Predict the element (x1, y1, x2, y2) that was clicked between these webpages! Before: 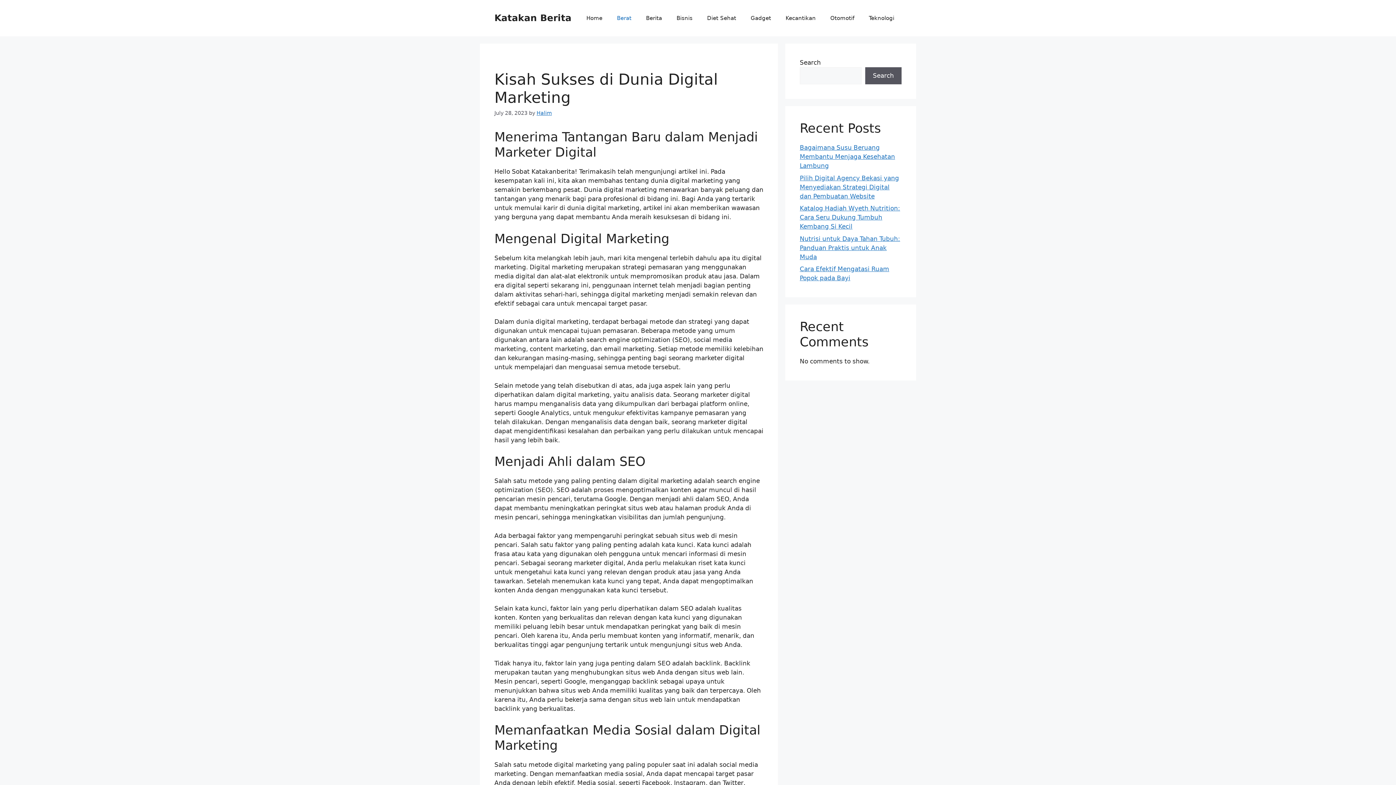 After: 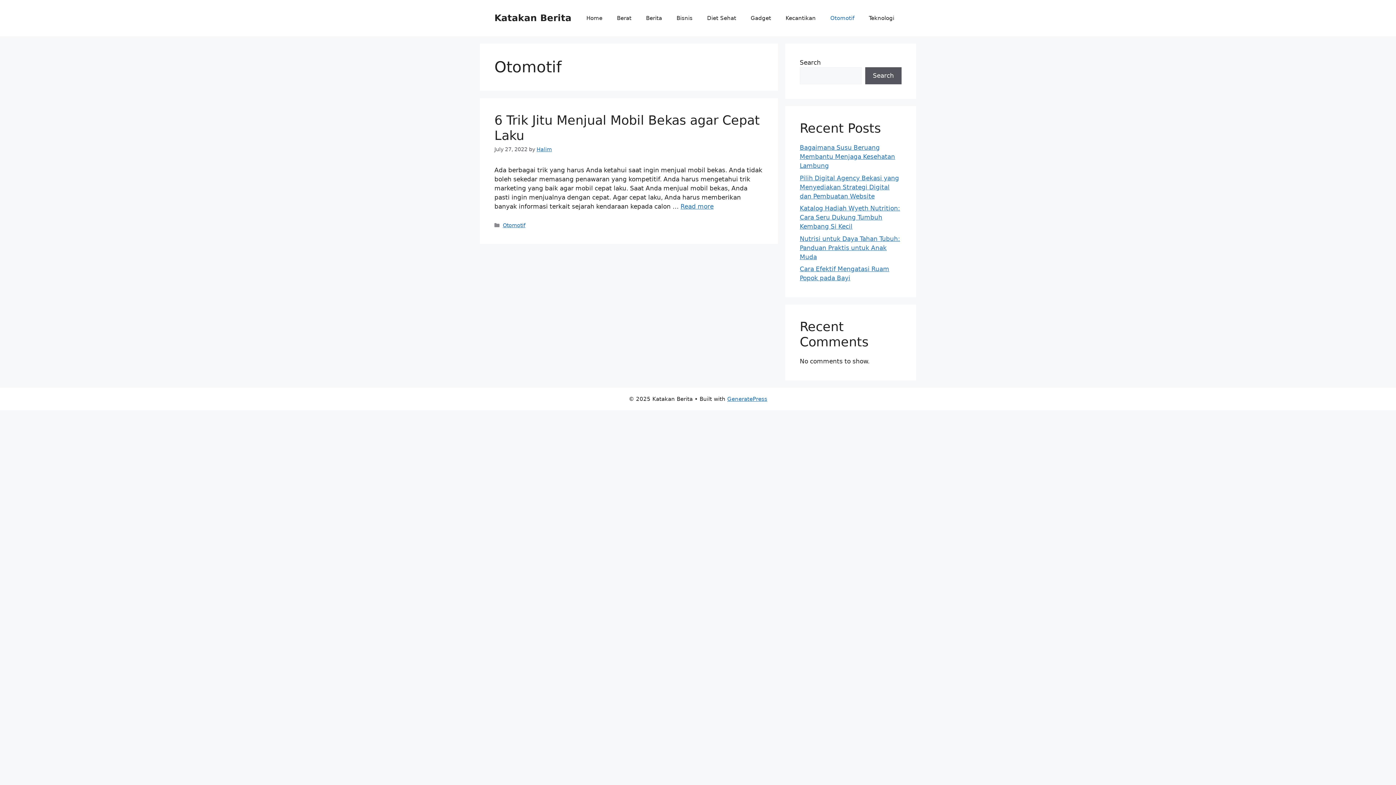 Action: bbox: (823, 7, 861, 29) label: Otomotif